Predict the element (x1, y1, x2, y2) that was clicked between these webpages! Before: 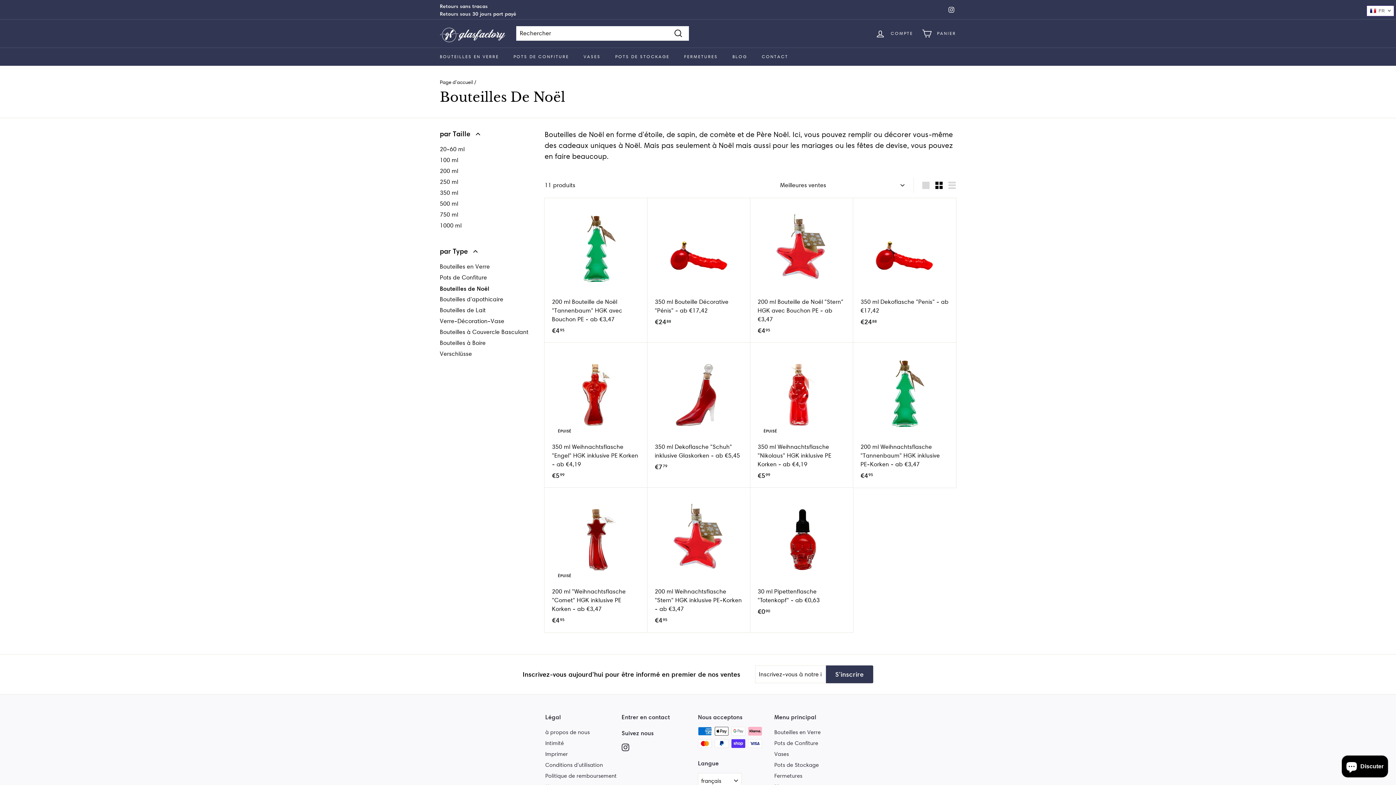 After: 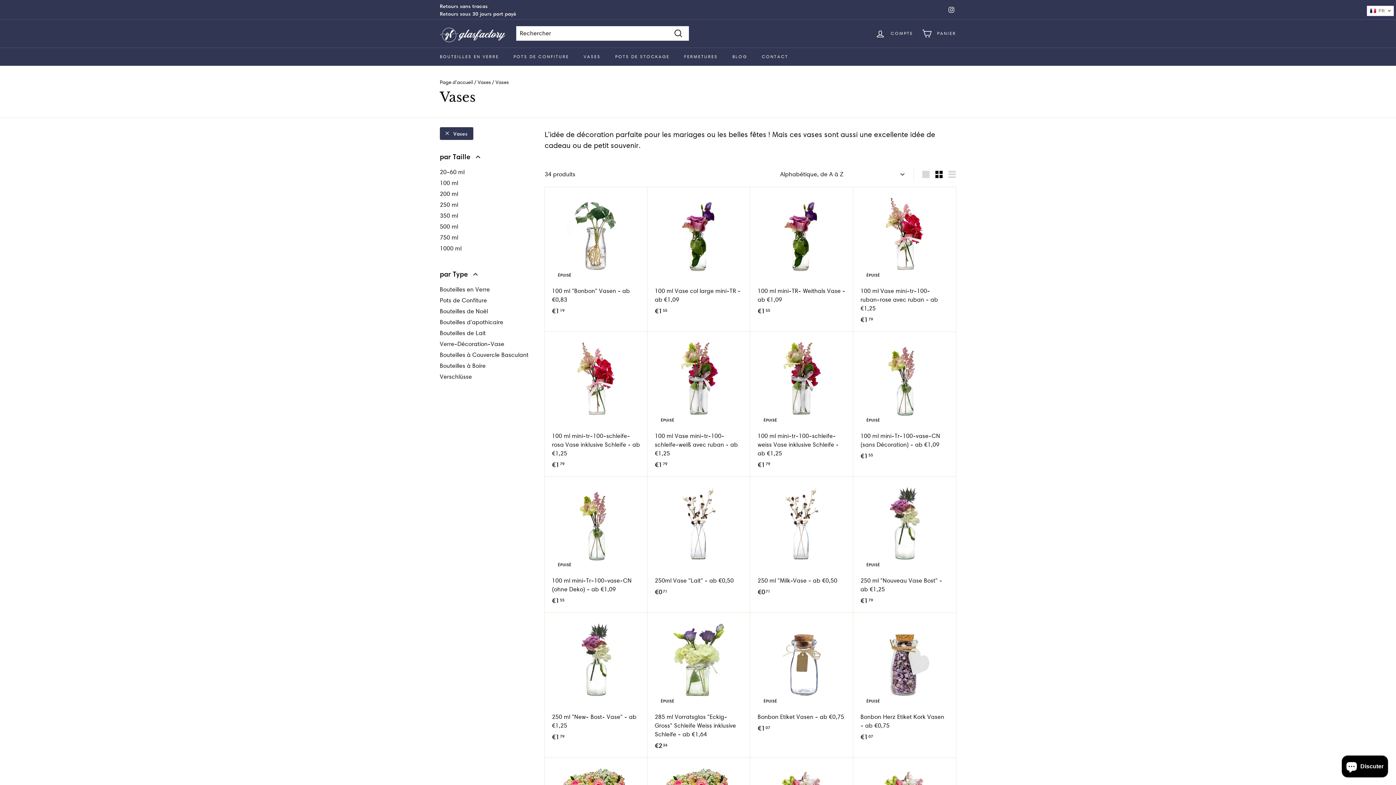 Action: label: Vases bbox: (774, 749, 789, 760)